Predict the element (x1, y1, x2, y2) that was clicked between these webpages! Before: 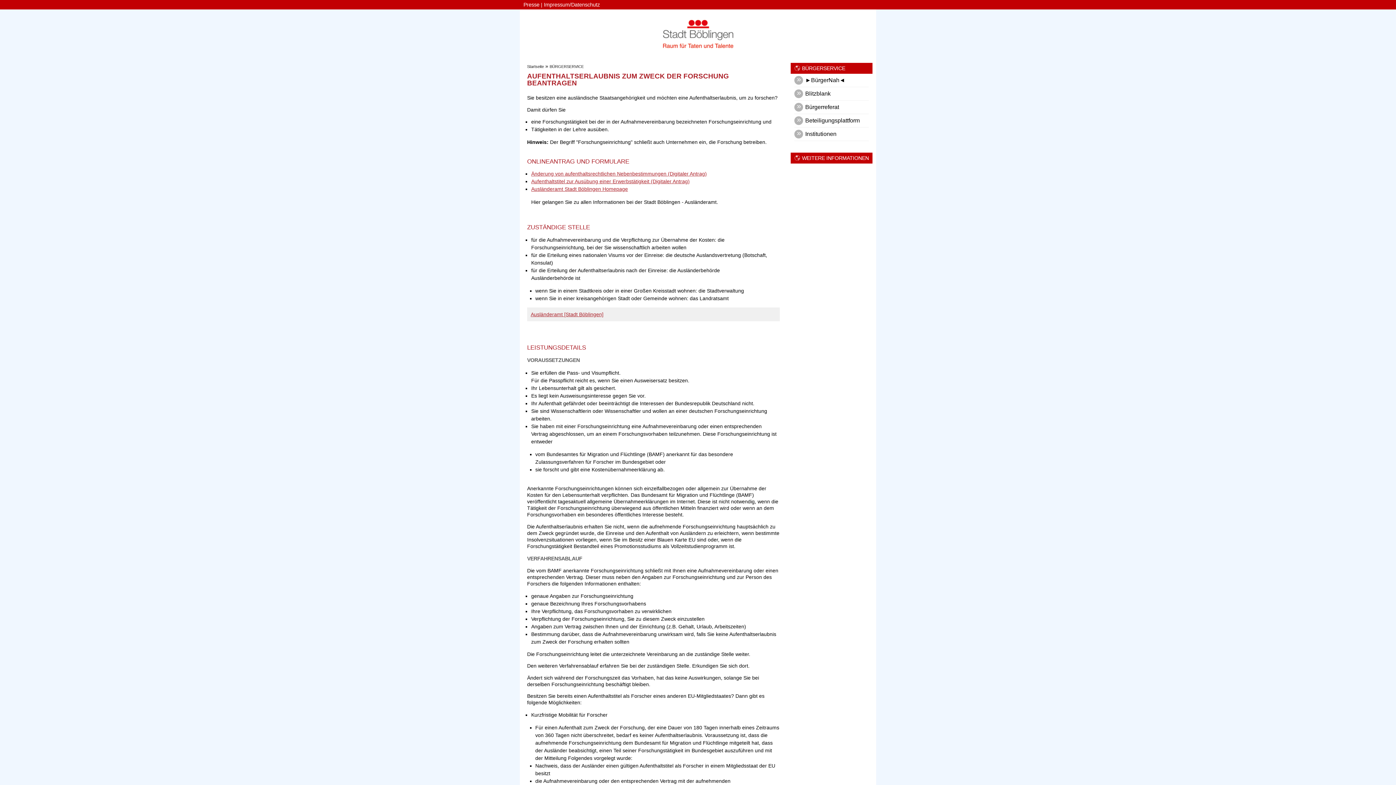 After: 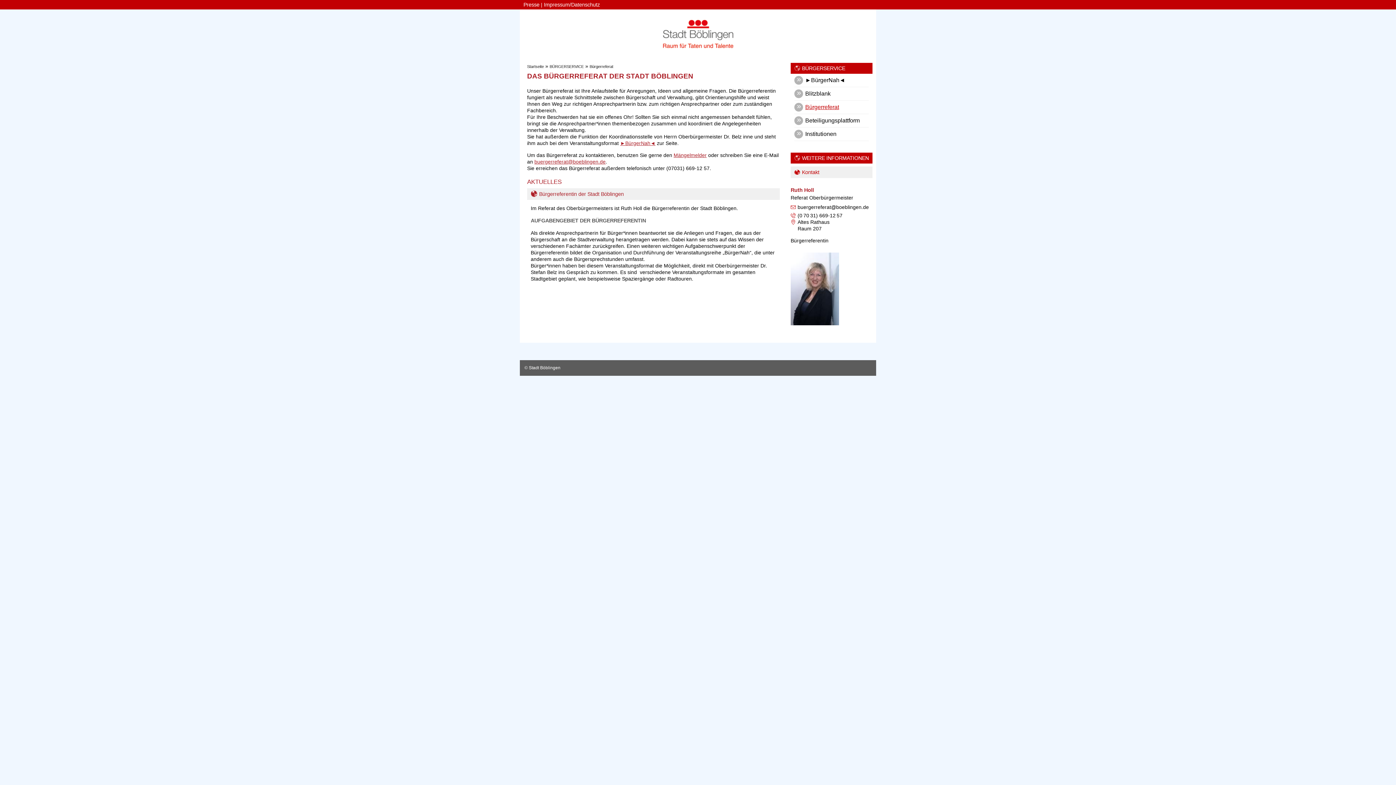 Action: bbox: (805, 100, 867, 113) label: Bürgerreferat